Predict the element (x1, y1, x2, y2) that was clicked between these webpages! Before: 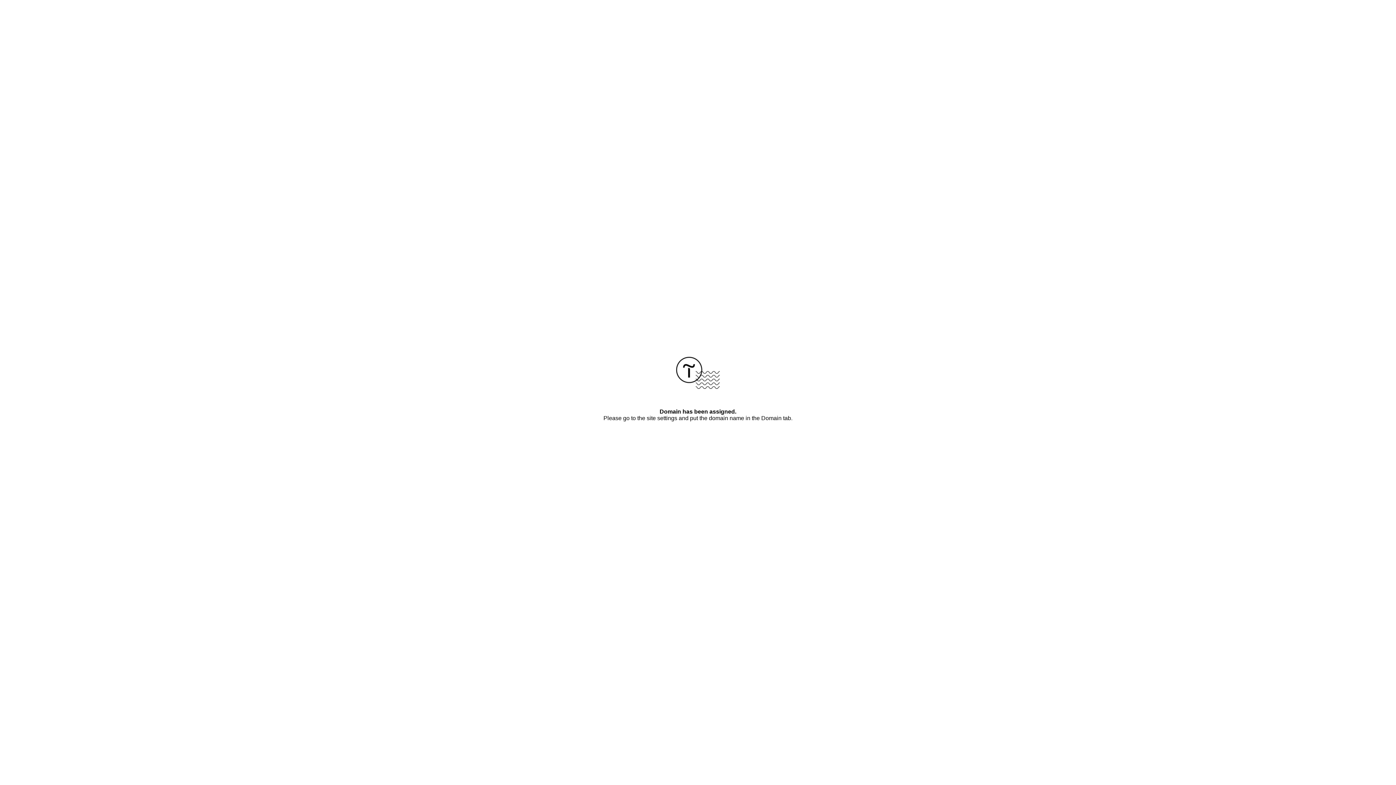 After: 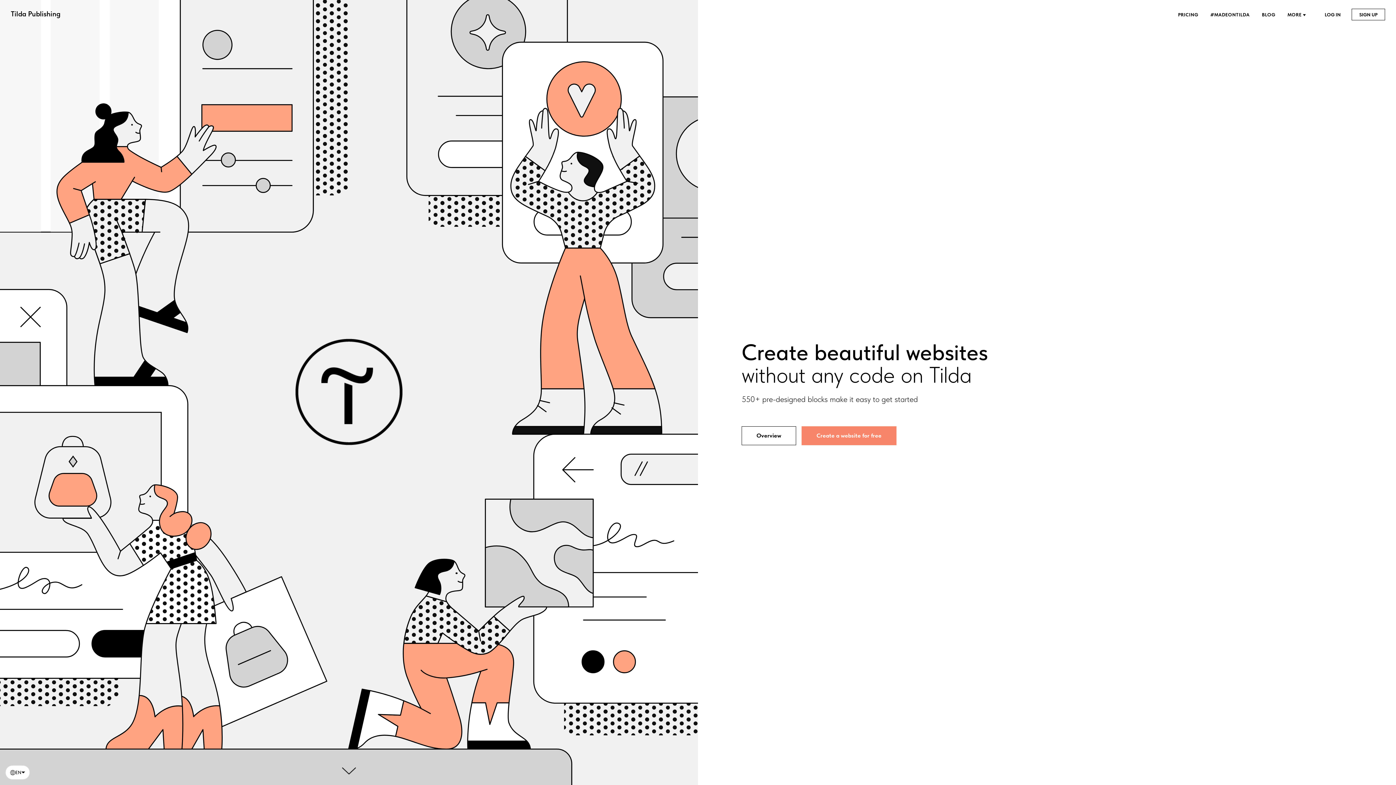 Action: bbox: (676, 384, 720, 390)